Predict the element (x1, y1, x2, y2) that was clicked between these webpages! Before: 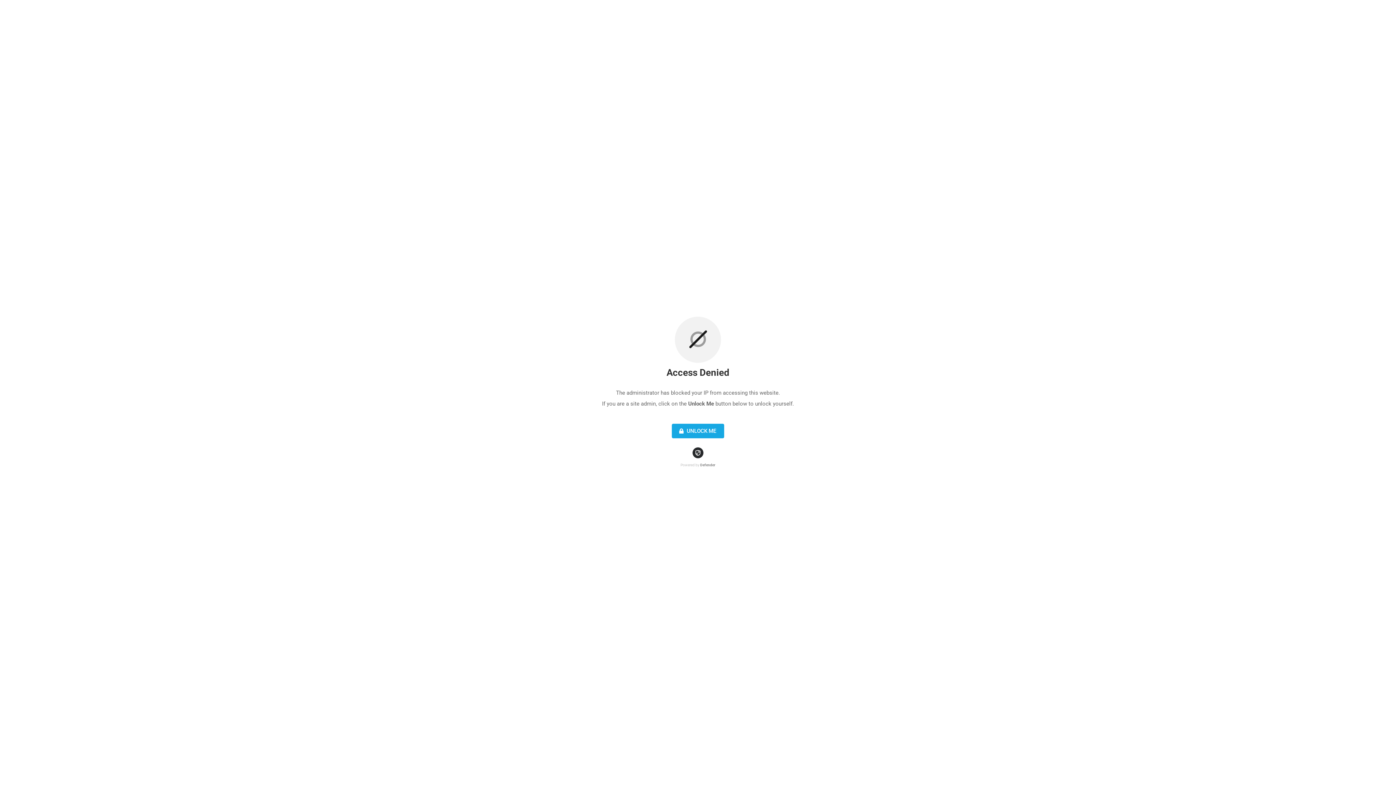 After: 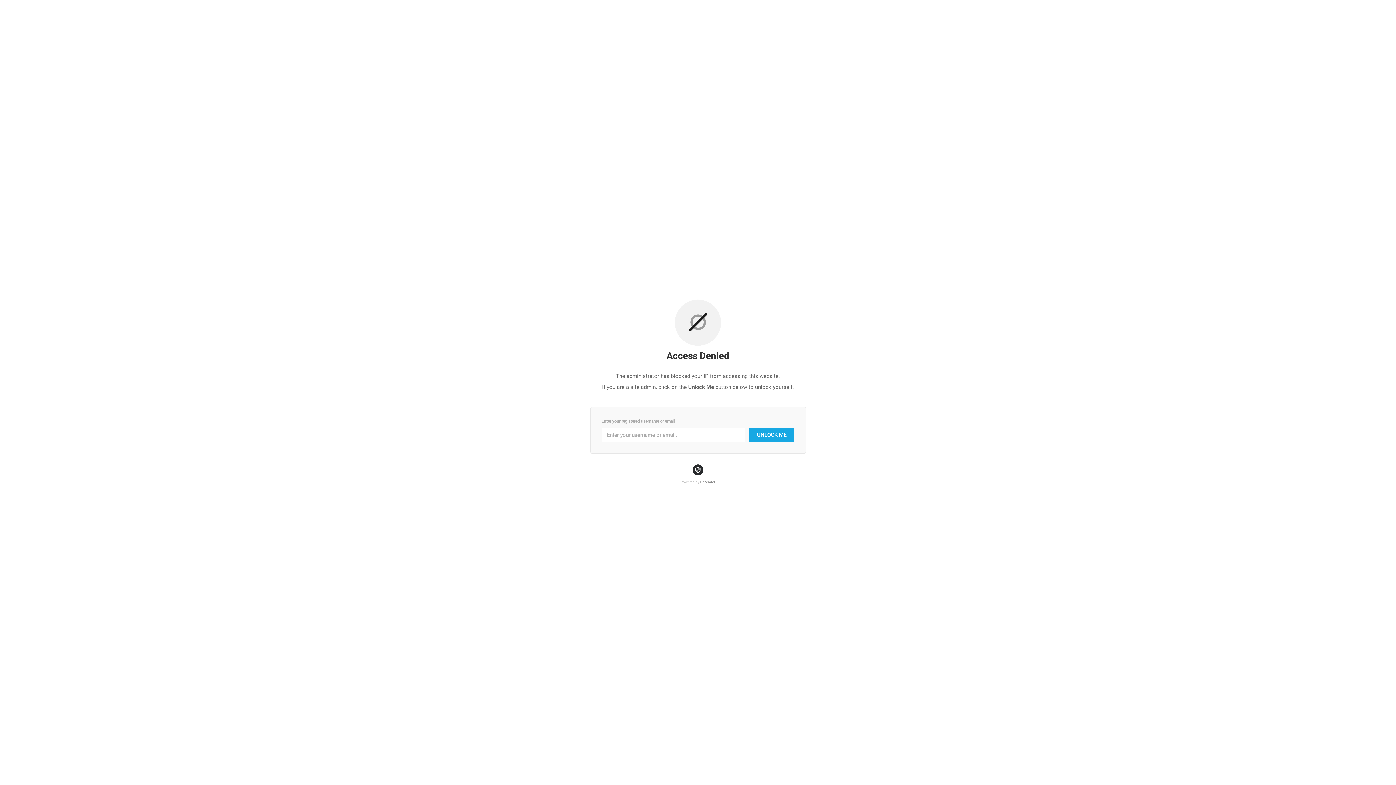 Action: bbox: (672, 424, 724, 438) label:  UNLOCK ME